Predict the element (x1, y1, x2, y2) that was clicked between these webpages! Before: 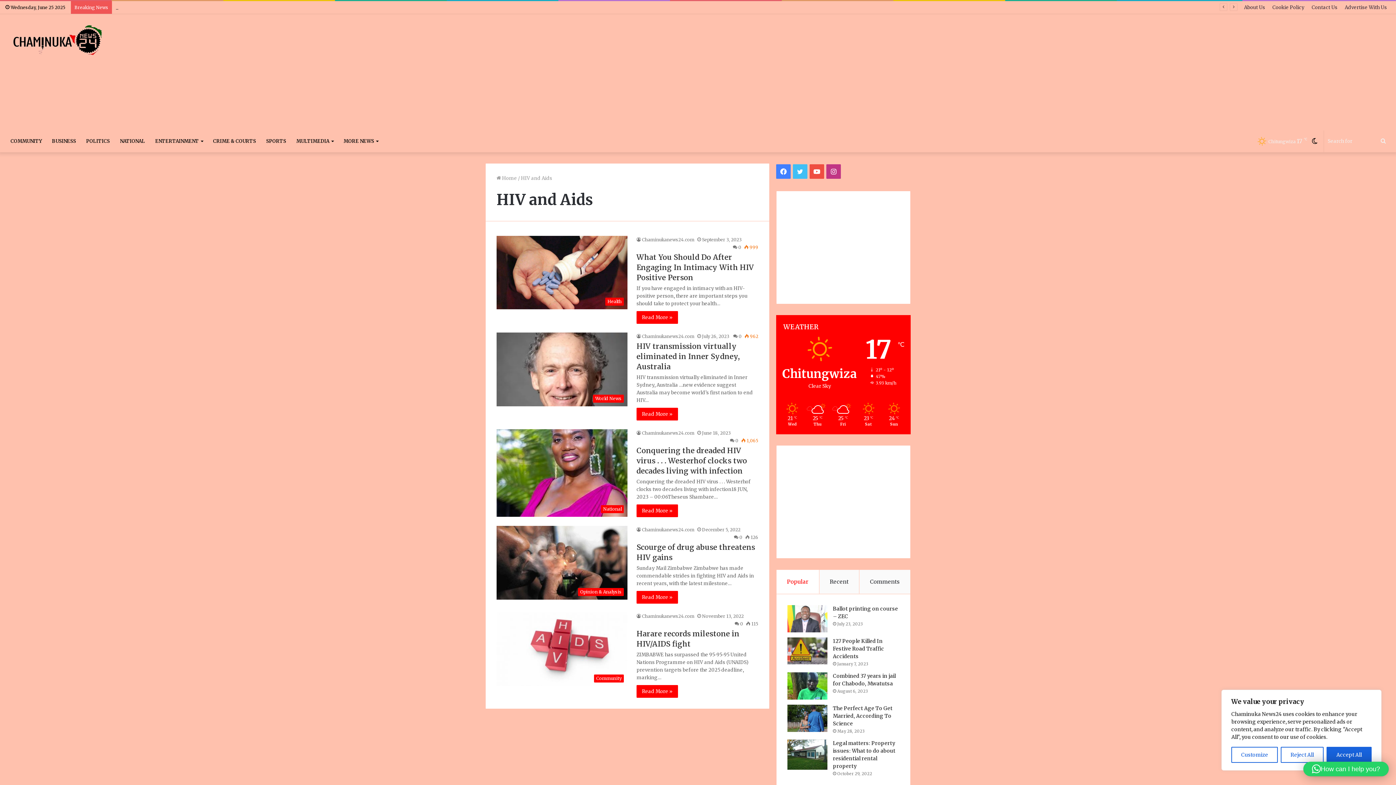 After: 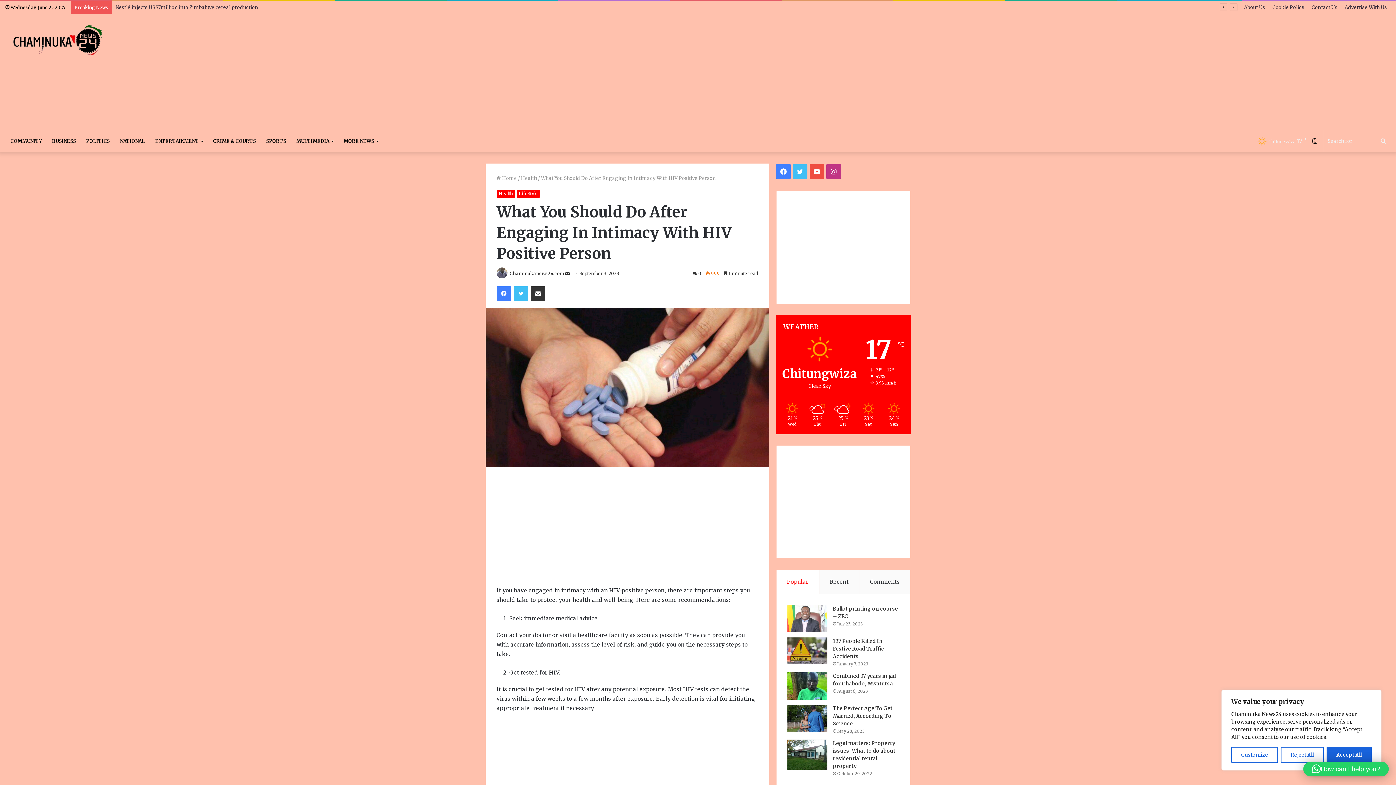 Action: label: What You Should Do After Engaging In Intimacy With HIV Positive Person bbox: (636, 252, 754, 282)